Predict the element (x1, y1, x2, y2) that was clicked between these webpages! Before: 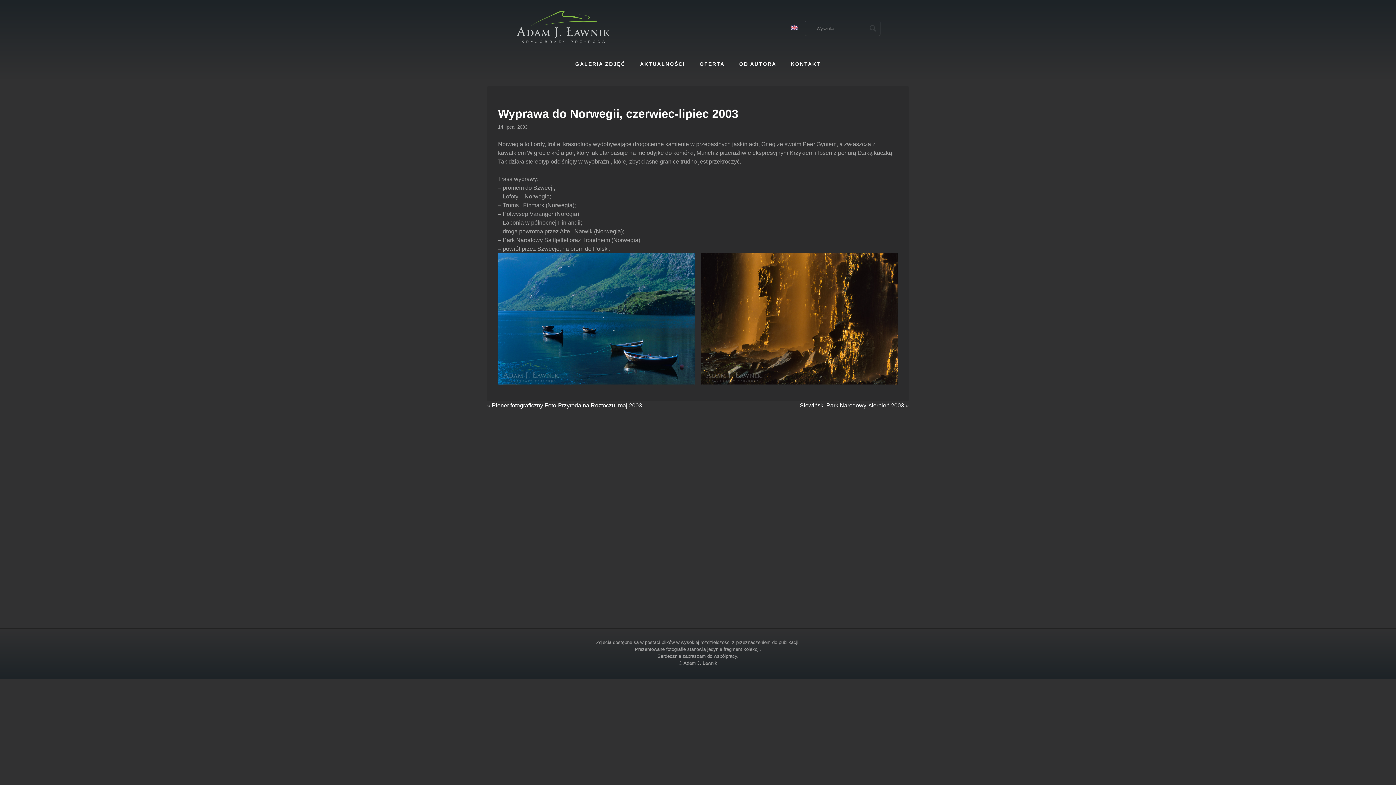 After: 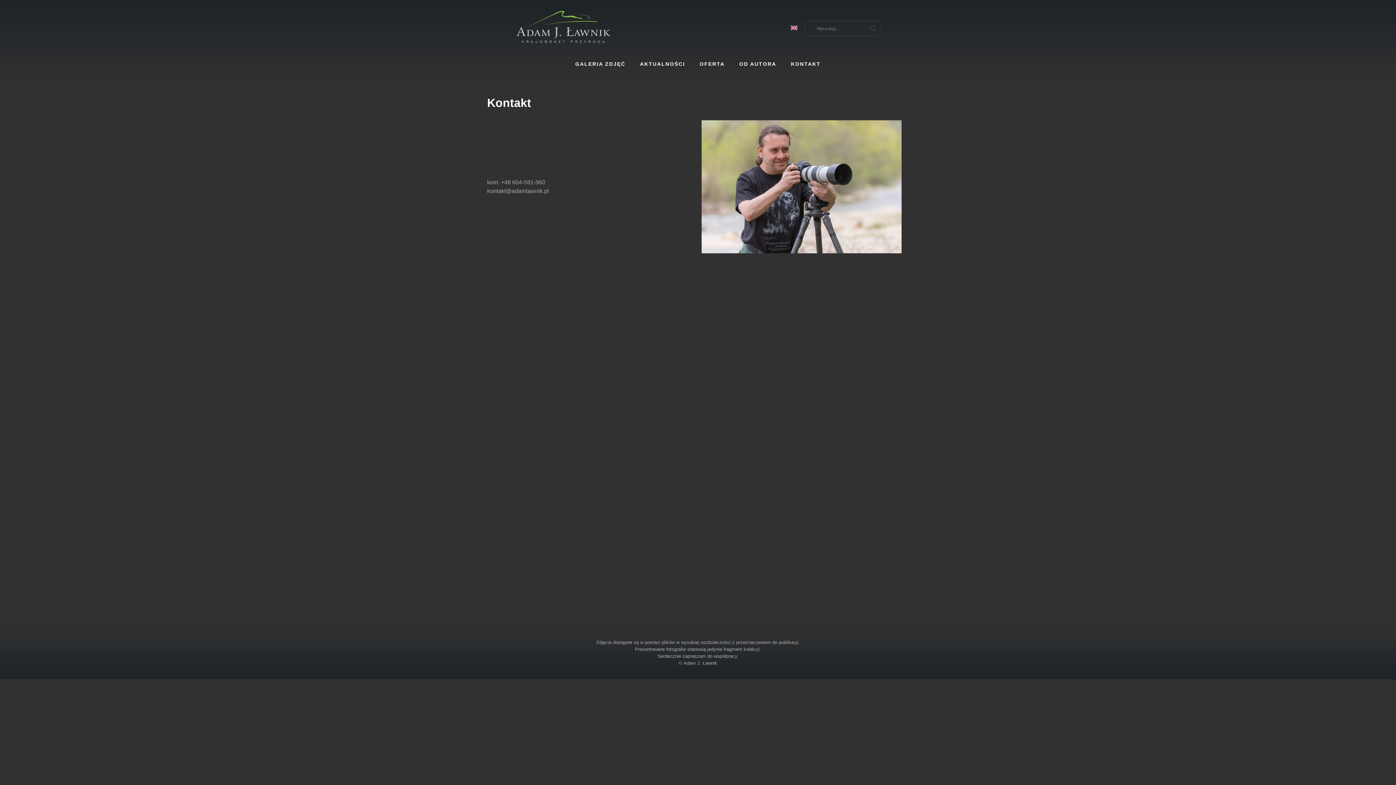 Action: bbox: (787, 53, 824, 75) label: KONTAKT